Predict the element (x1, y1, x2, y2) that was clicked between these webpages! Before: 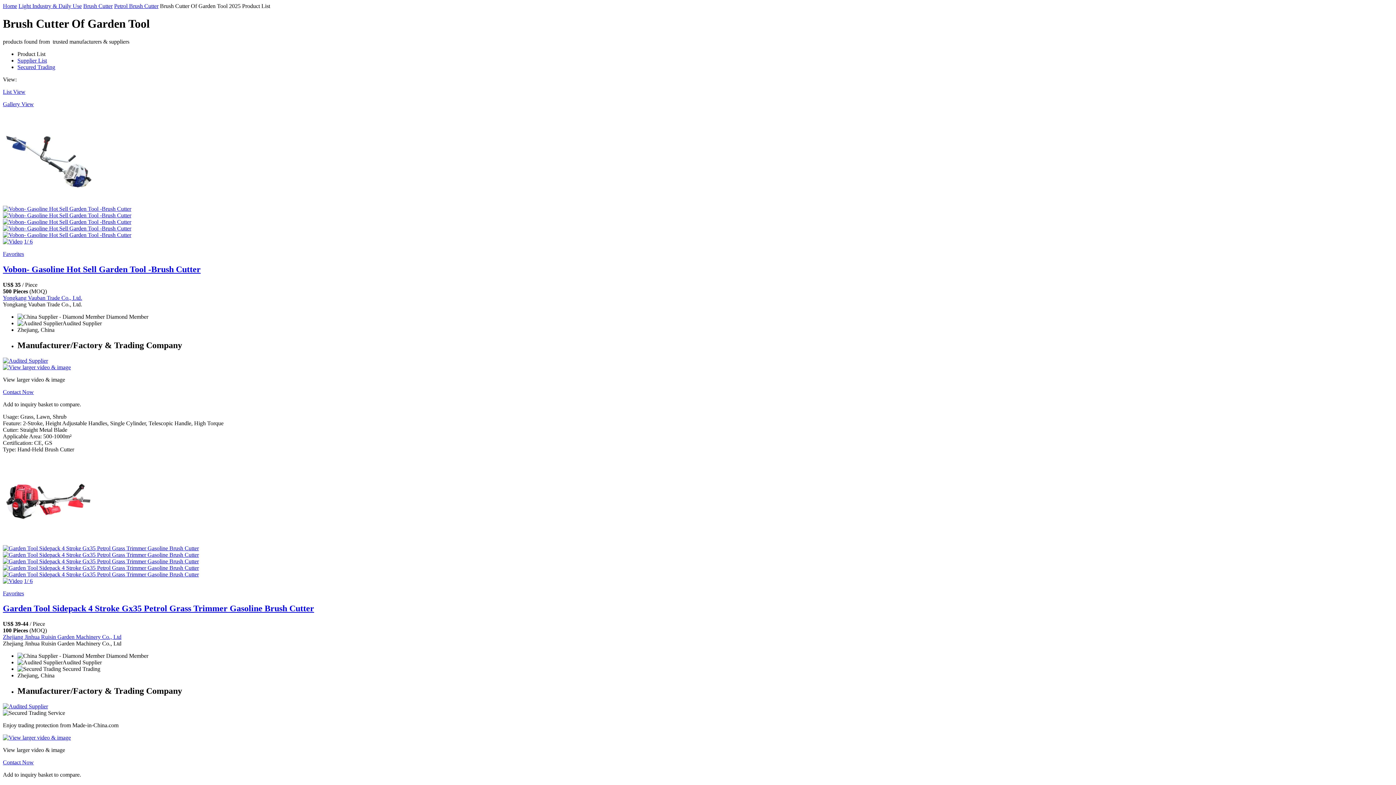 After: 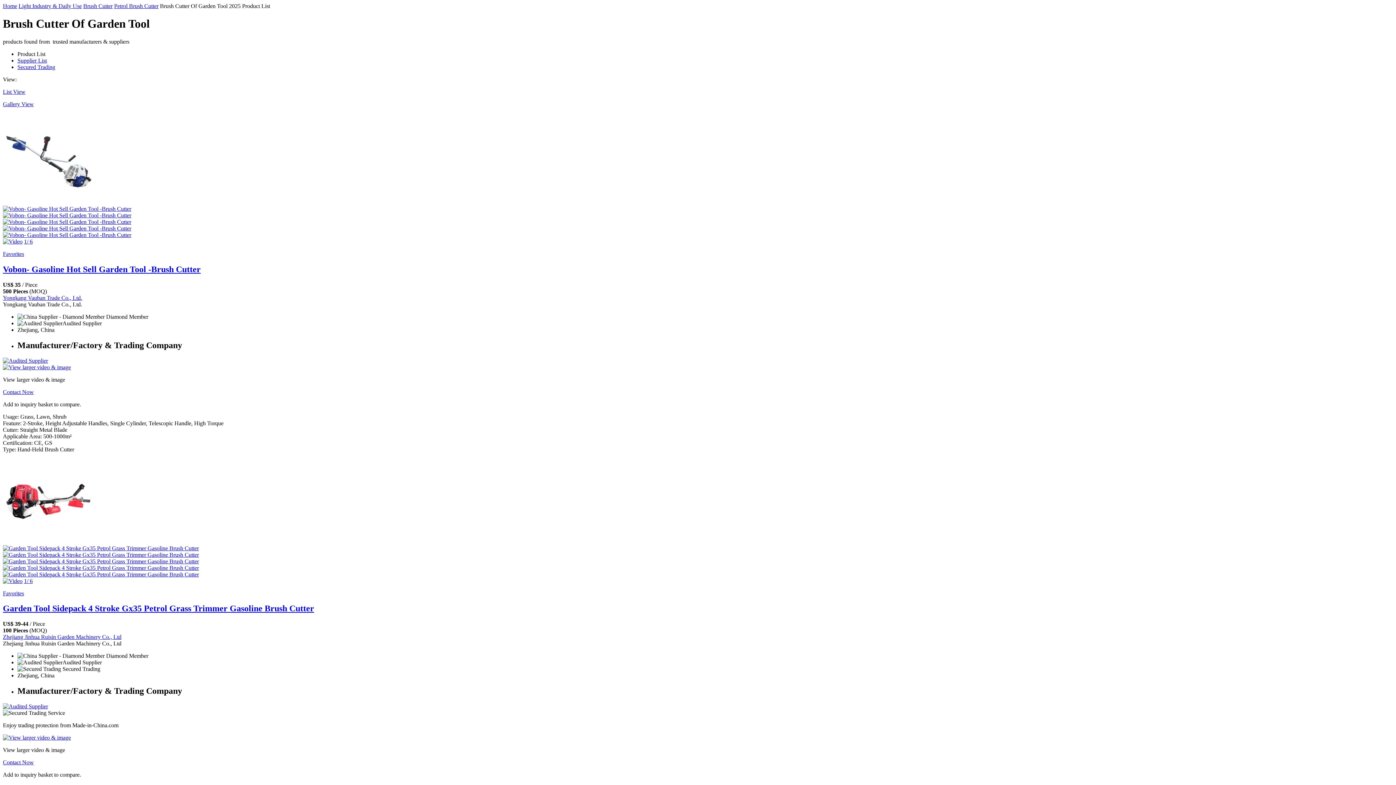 Action: bbox: (2, 357, 48, 363)